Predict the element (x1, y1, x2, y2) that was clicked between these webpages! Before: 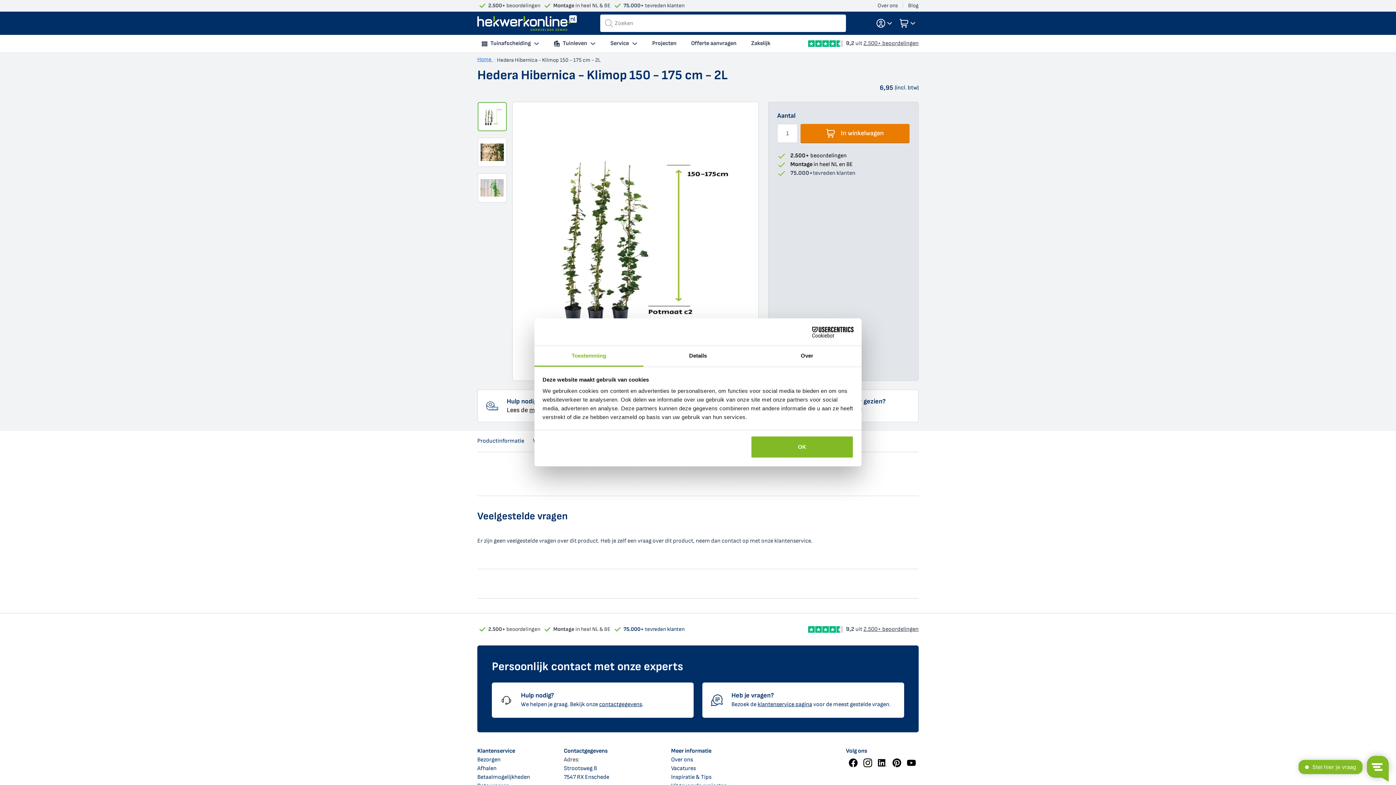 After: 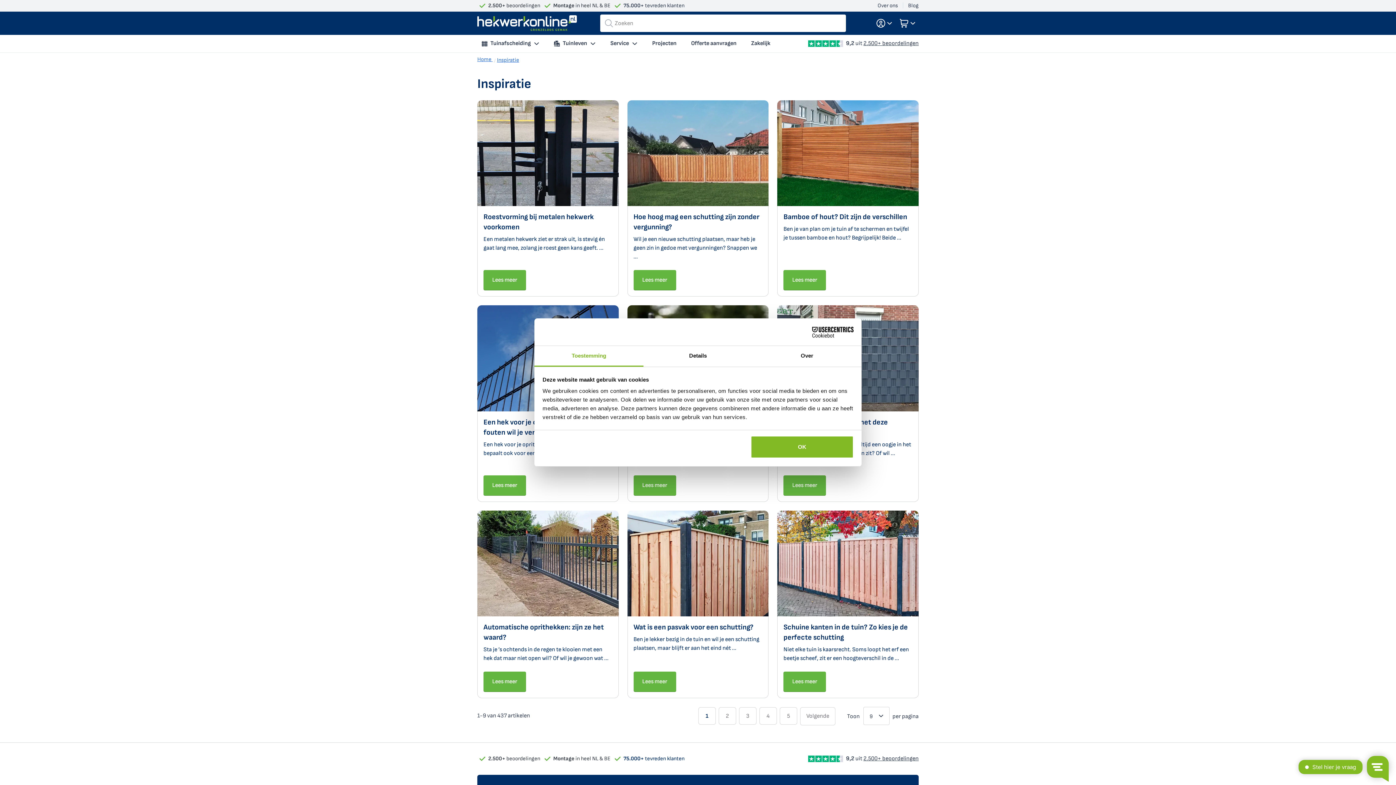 Action: label: Blog bbox: (908, 0, 918, 10)